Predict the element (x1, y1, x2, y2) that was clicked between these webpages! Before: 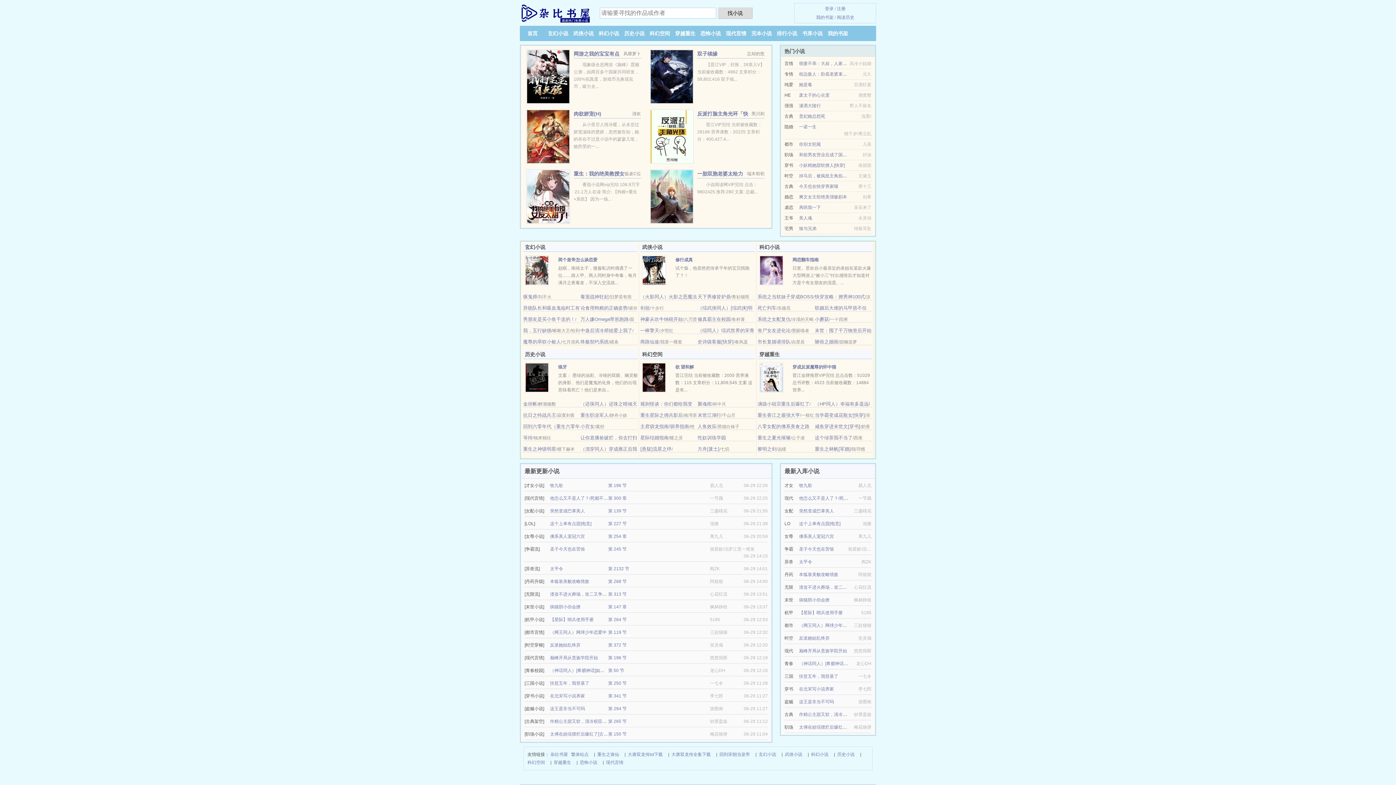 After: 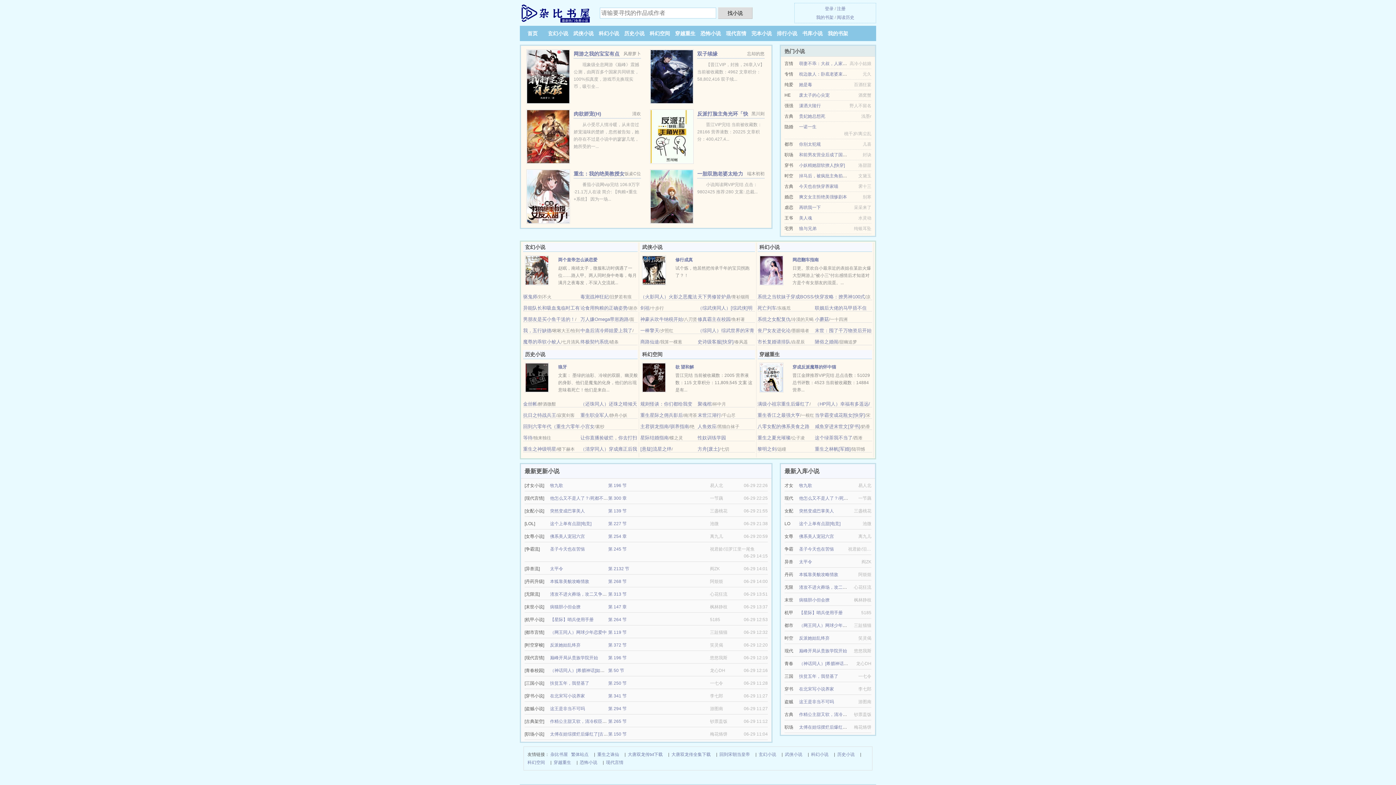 Action: label: 历史小说 bbox: (624, 30, 644, 36)